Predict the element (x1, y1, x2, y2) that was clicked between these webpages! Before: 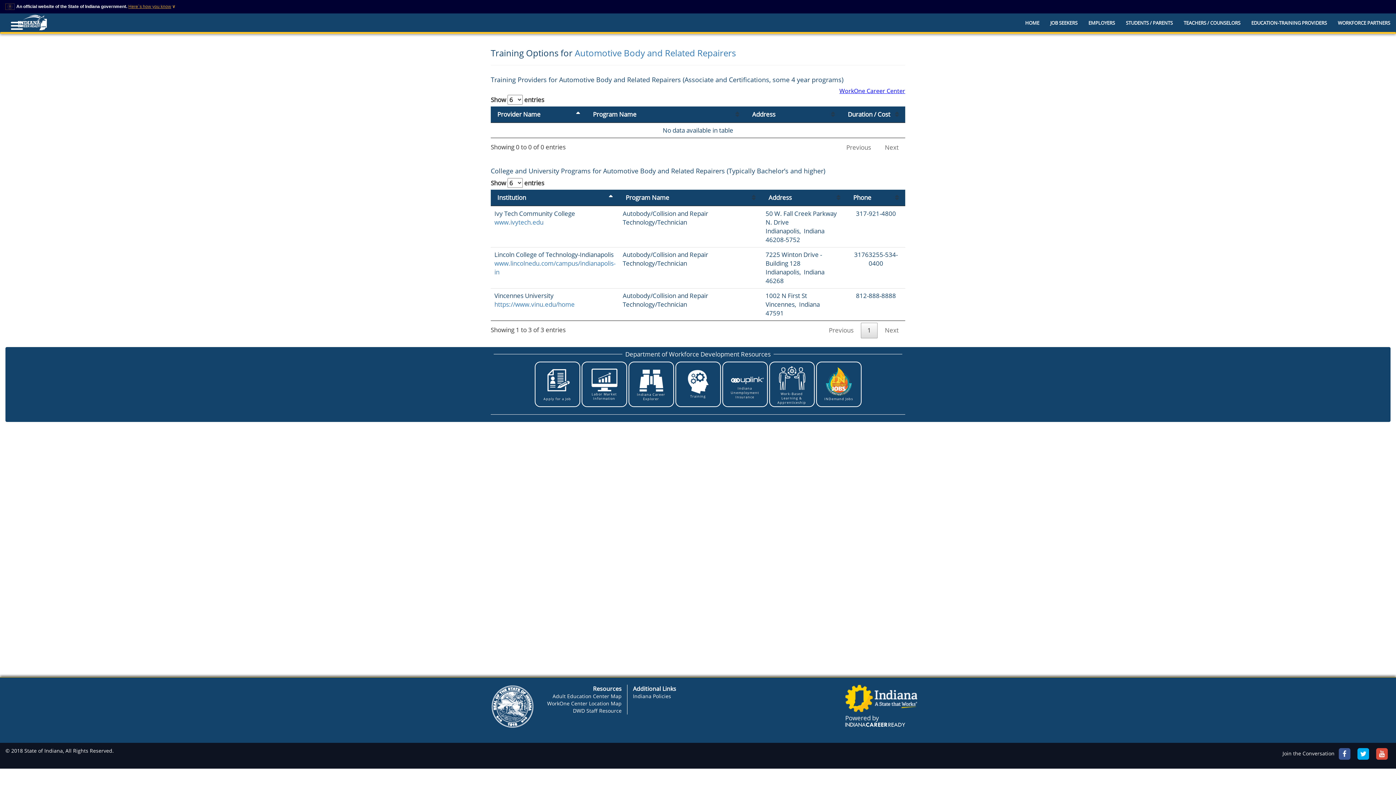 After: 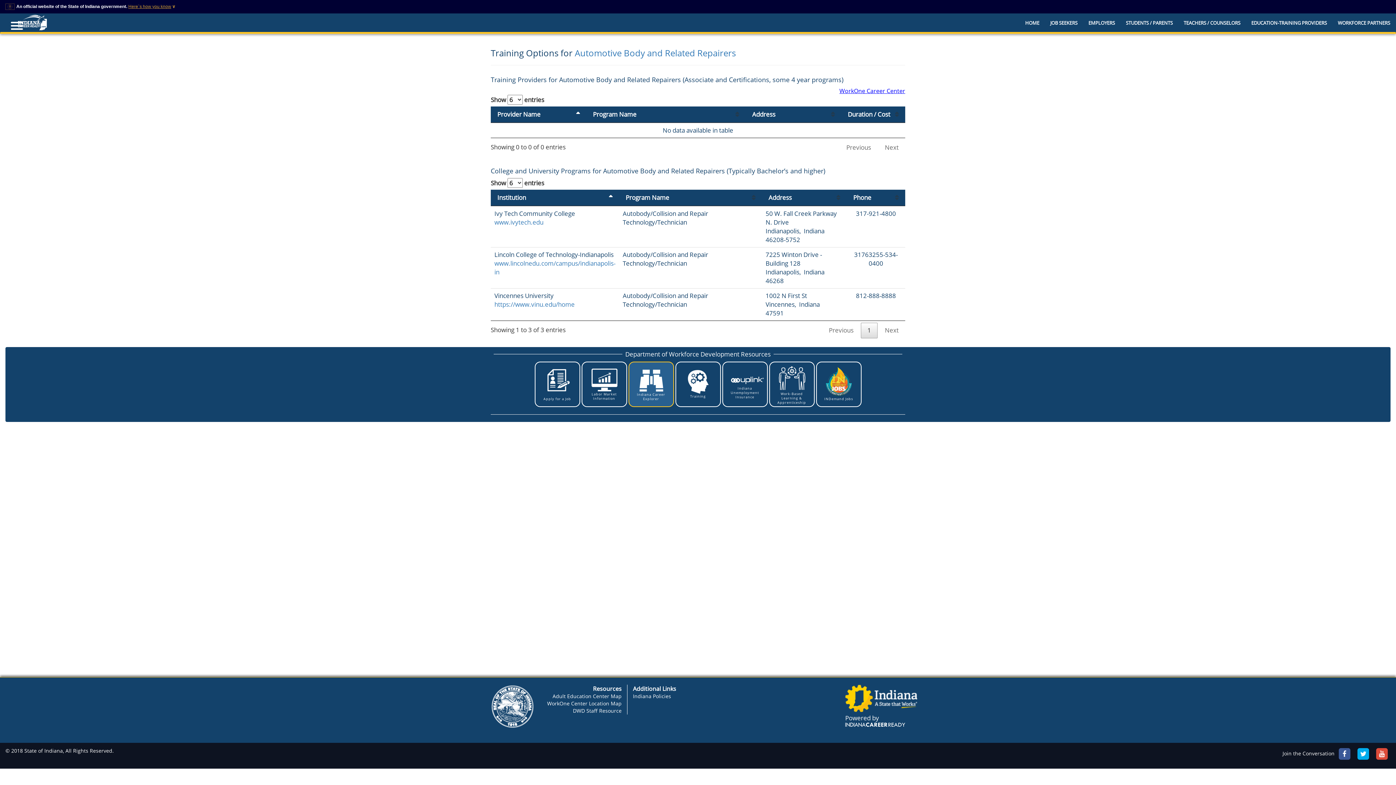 Action: label: 
Indiana Career Explorer bbox: (628, 361, 674, 407)